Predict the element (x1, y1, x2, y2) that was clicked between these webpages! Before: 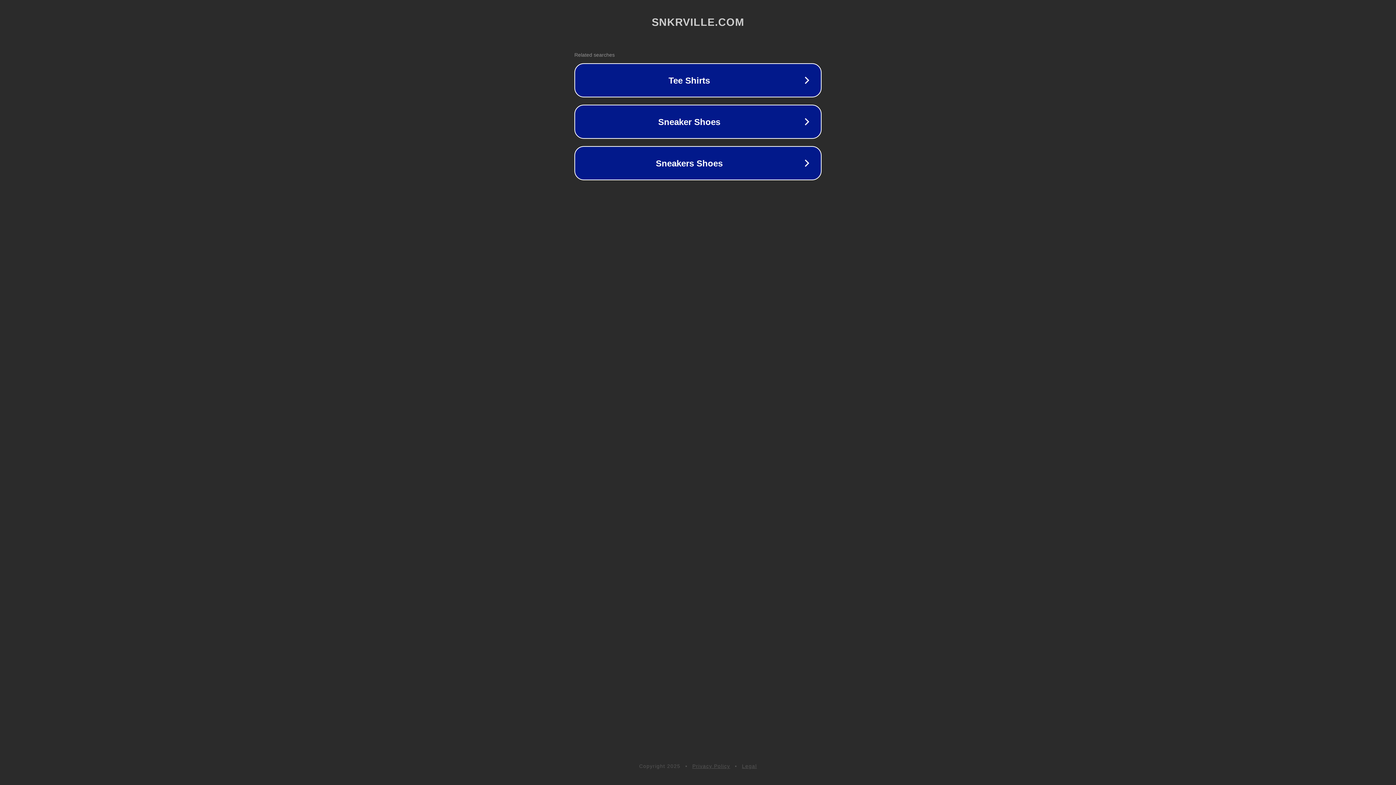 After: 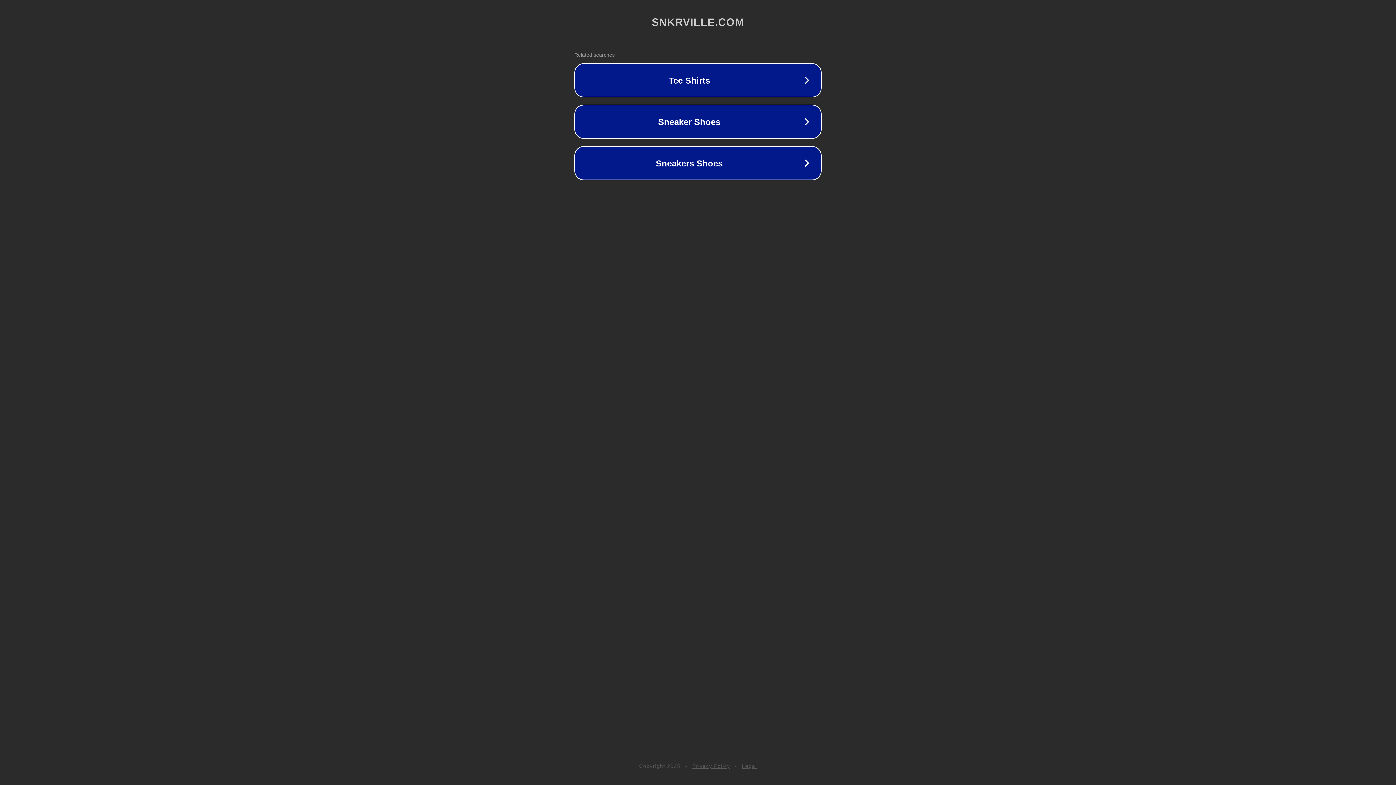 Action: label: Privacy Policy bbox: (692, 763, 730, 769)